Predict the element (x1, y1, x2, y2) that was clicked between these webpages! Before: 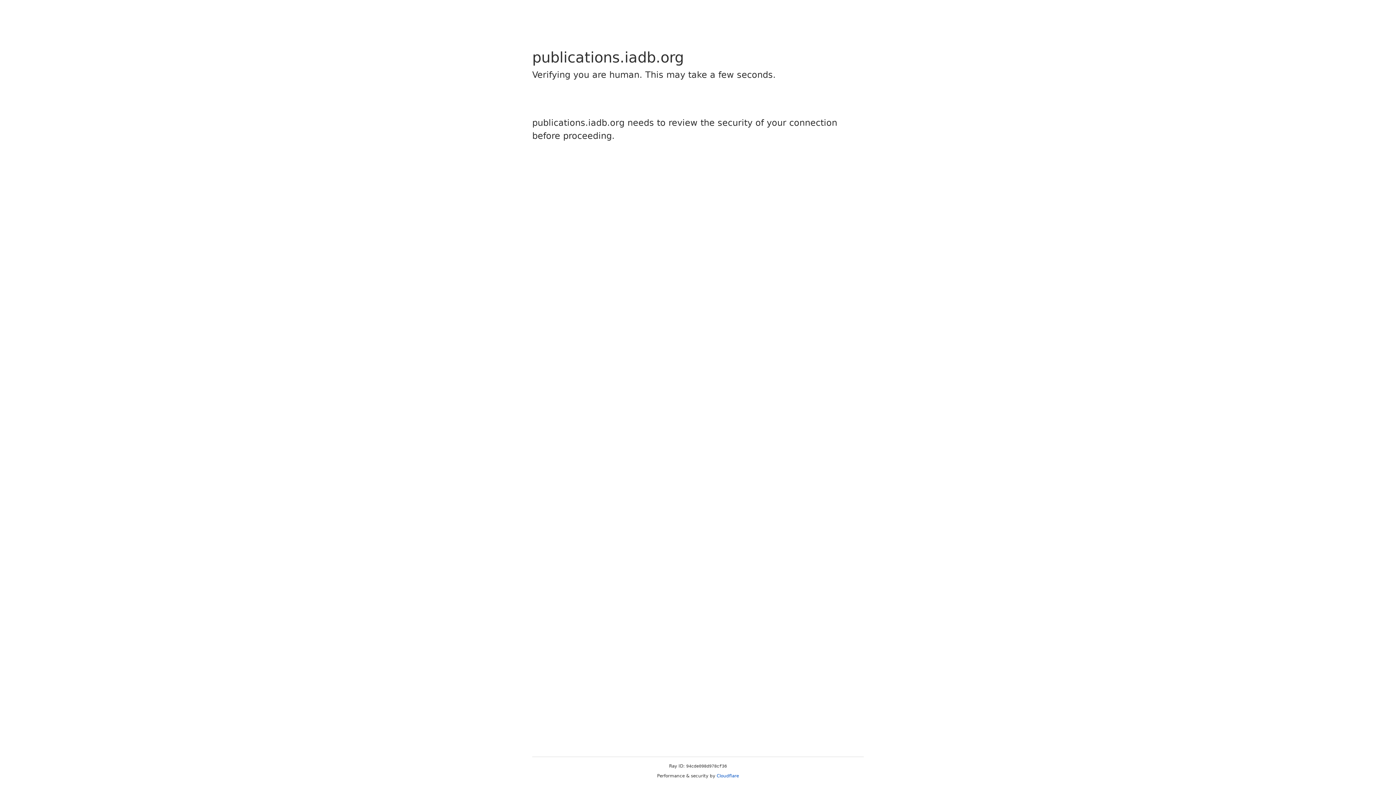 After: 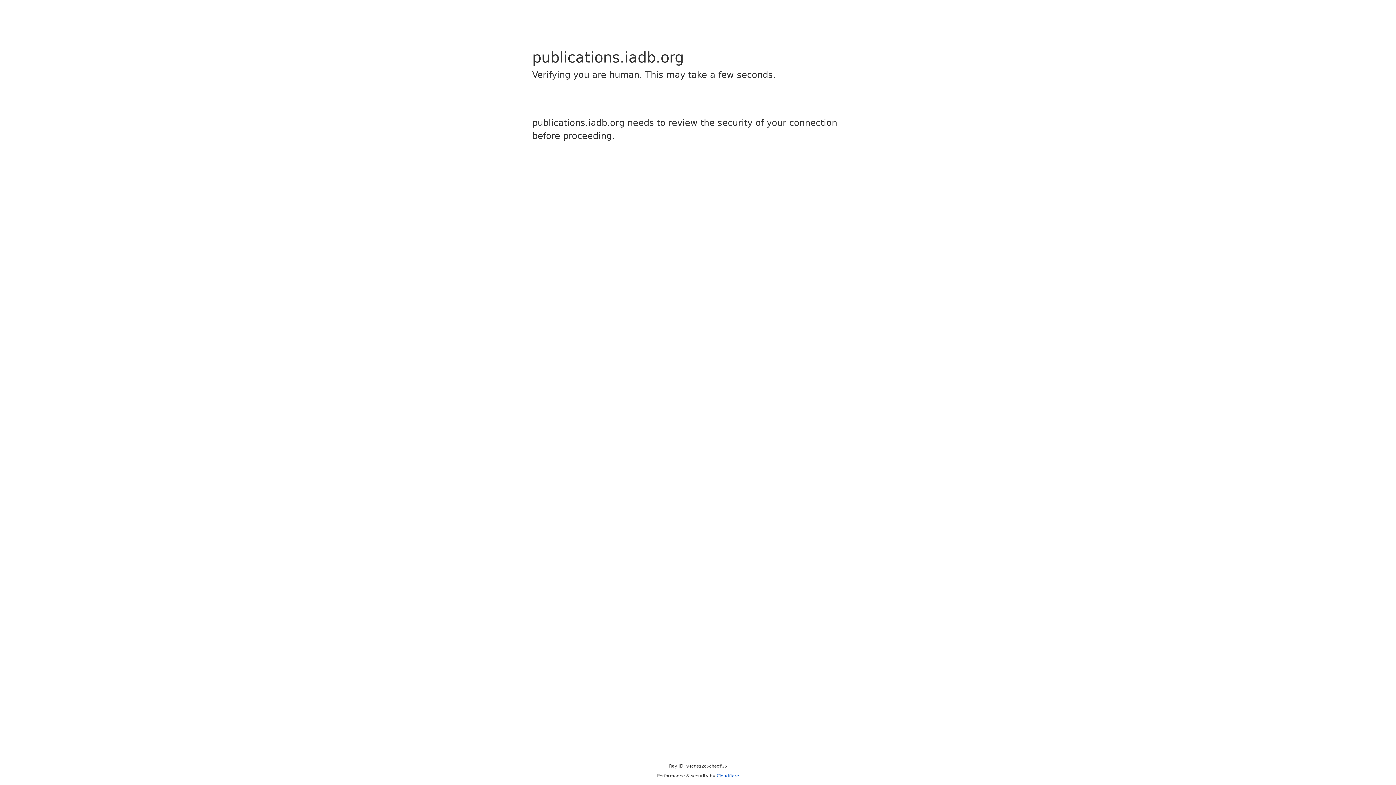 Action: bbox: (716, 773, 739, 778) label: Cloudflare